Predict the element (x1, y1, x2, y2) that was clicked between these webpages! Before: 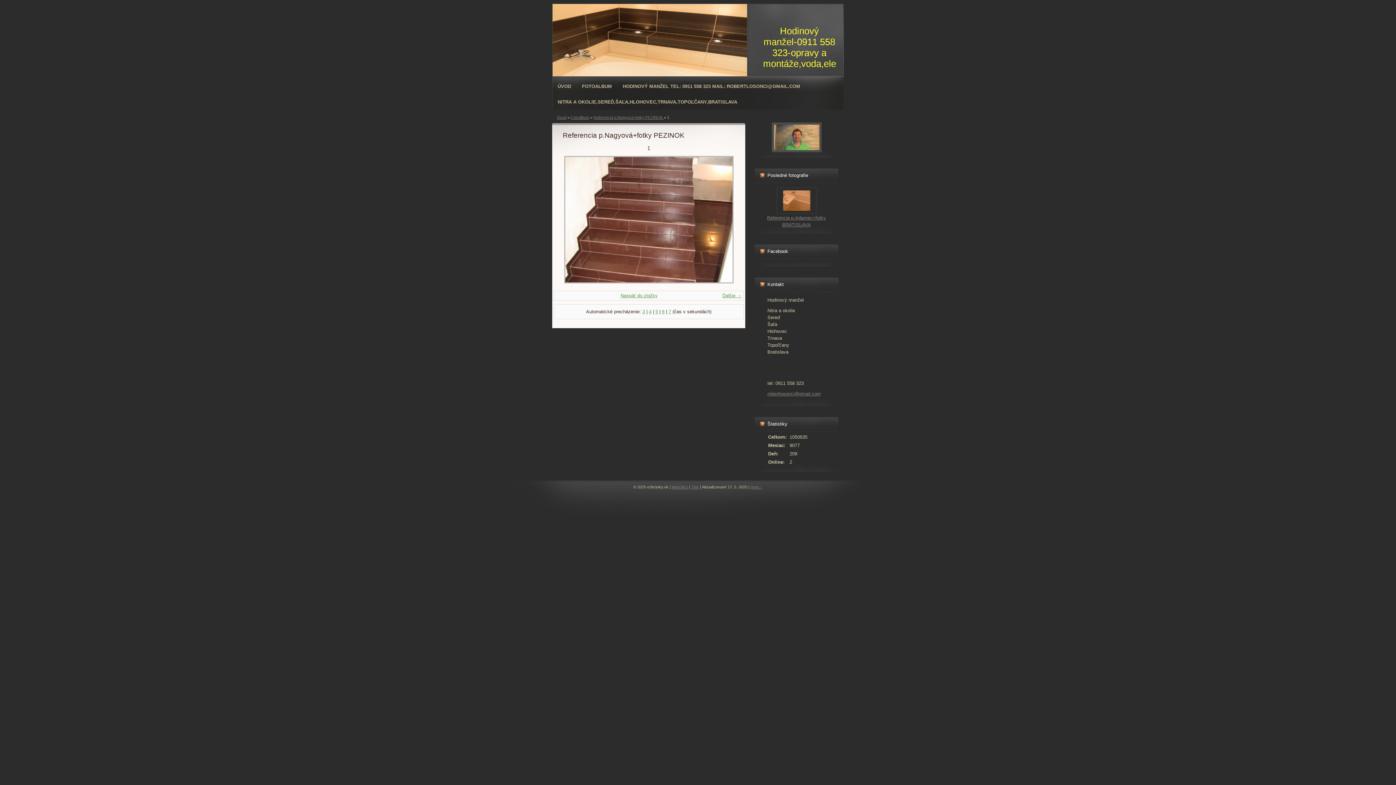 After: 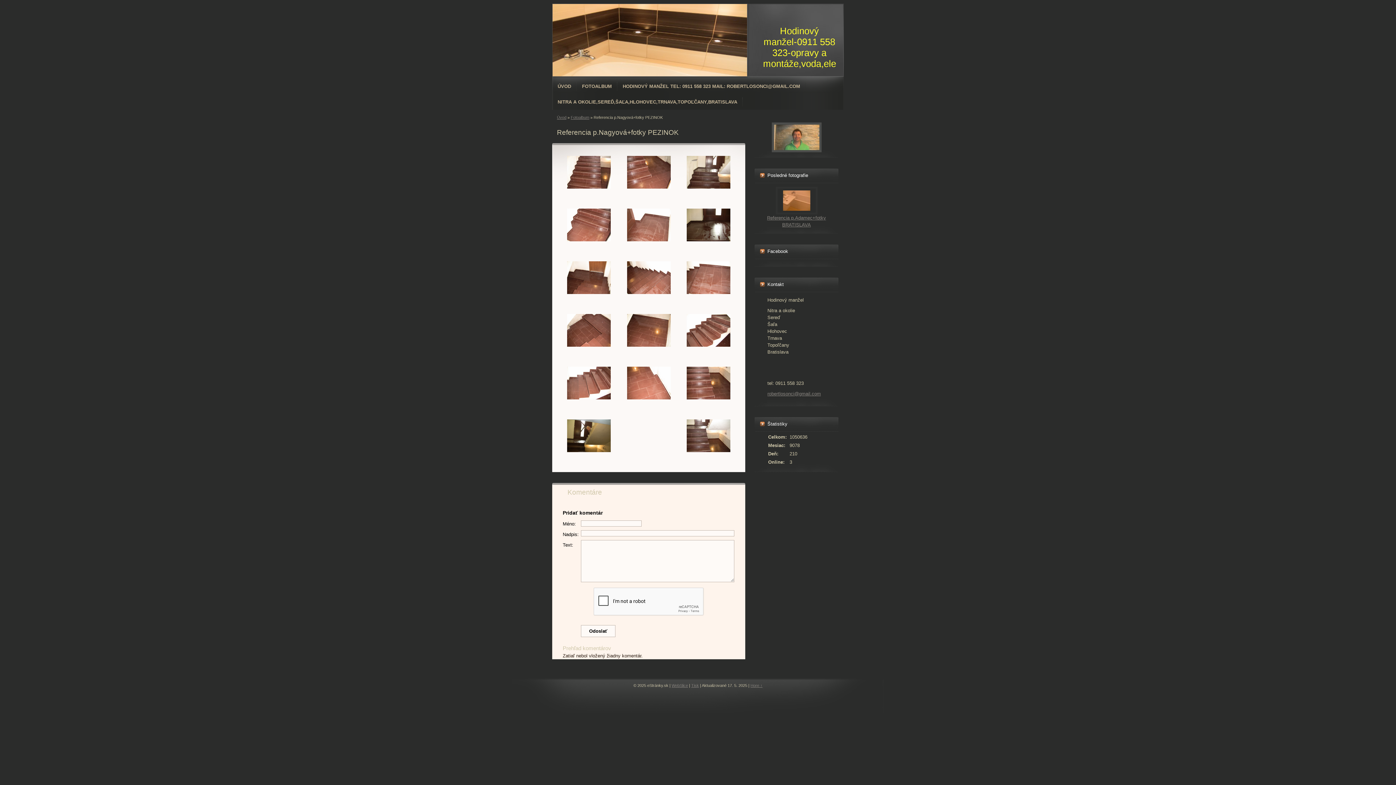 Action: bbox: (620, 293, 657, 298) label: Naspäť do zložky